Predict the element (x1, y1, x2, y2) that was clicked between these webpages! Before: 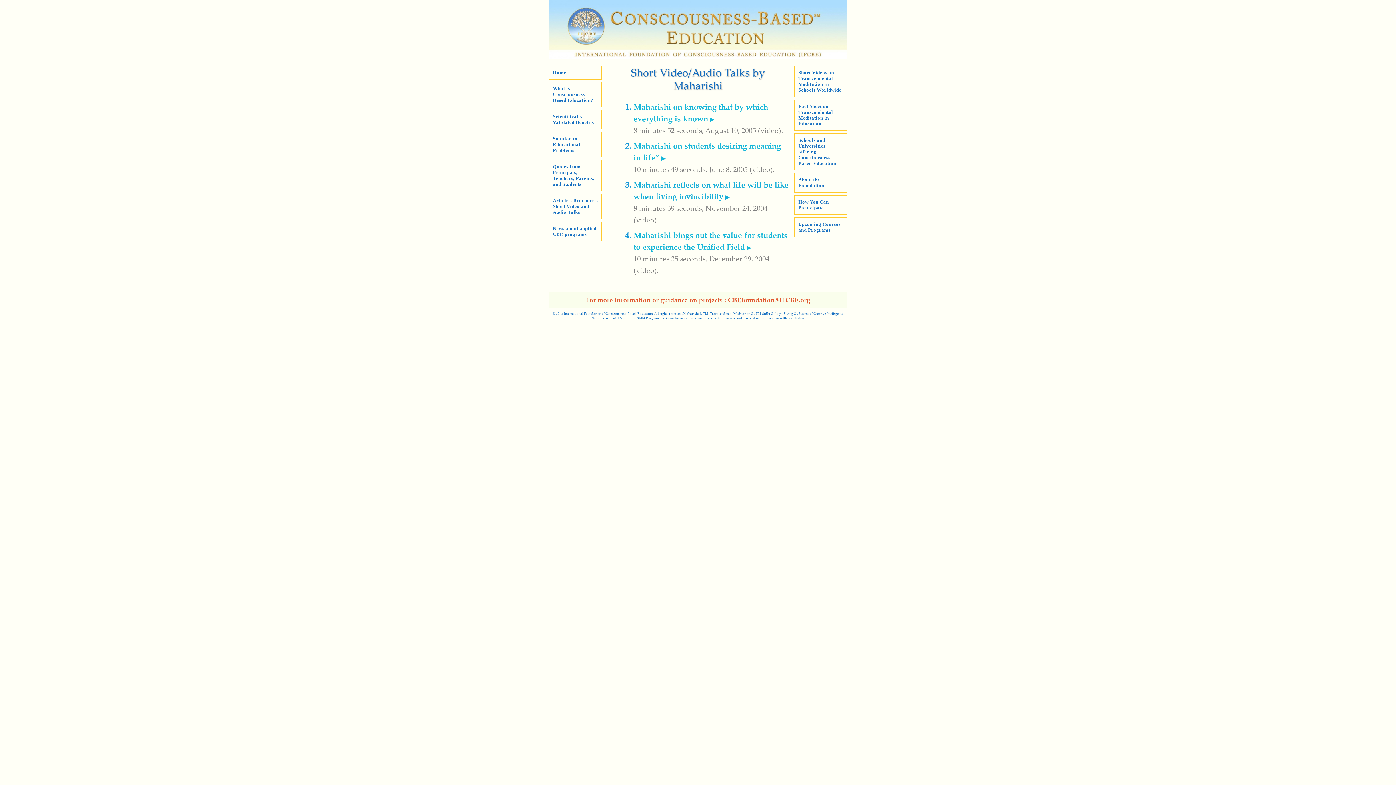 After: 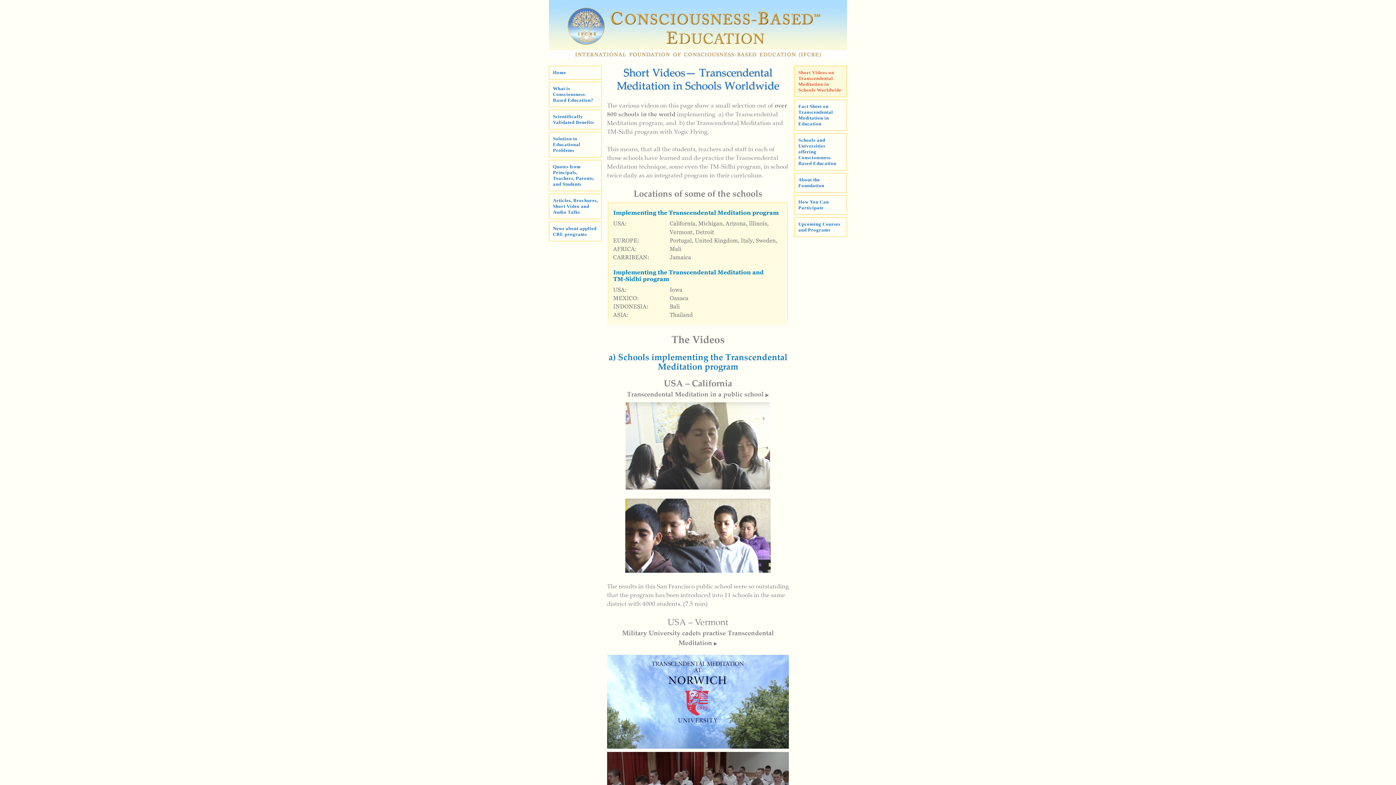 Action: label: Short Videos on Transcendental Meditation in Schools Worldwide bbox: (794, 66, 846, 96)